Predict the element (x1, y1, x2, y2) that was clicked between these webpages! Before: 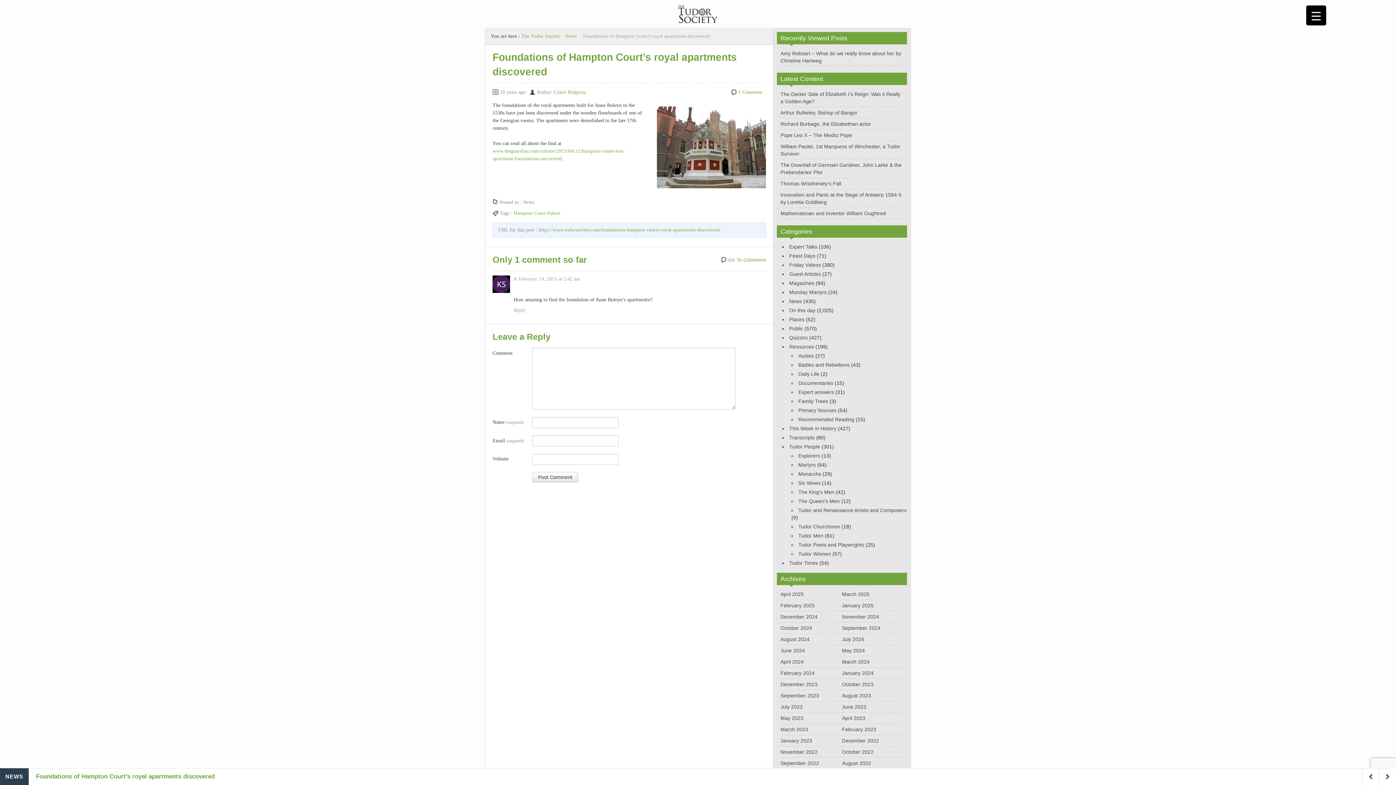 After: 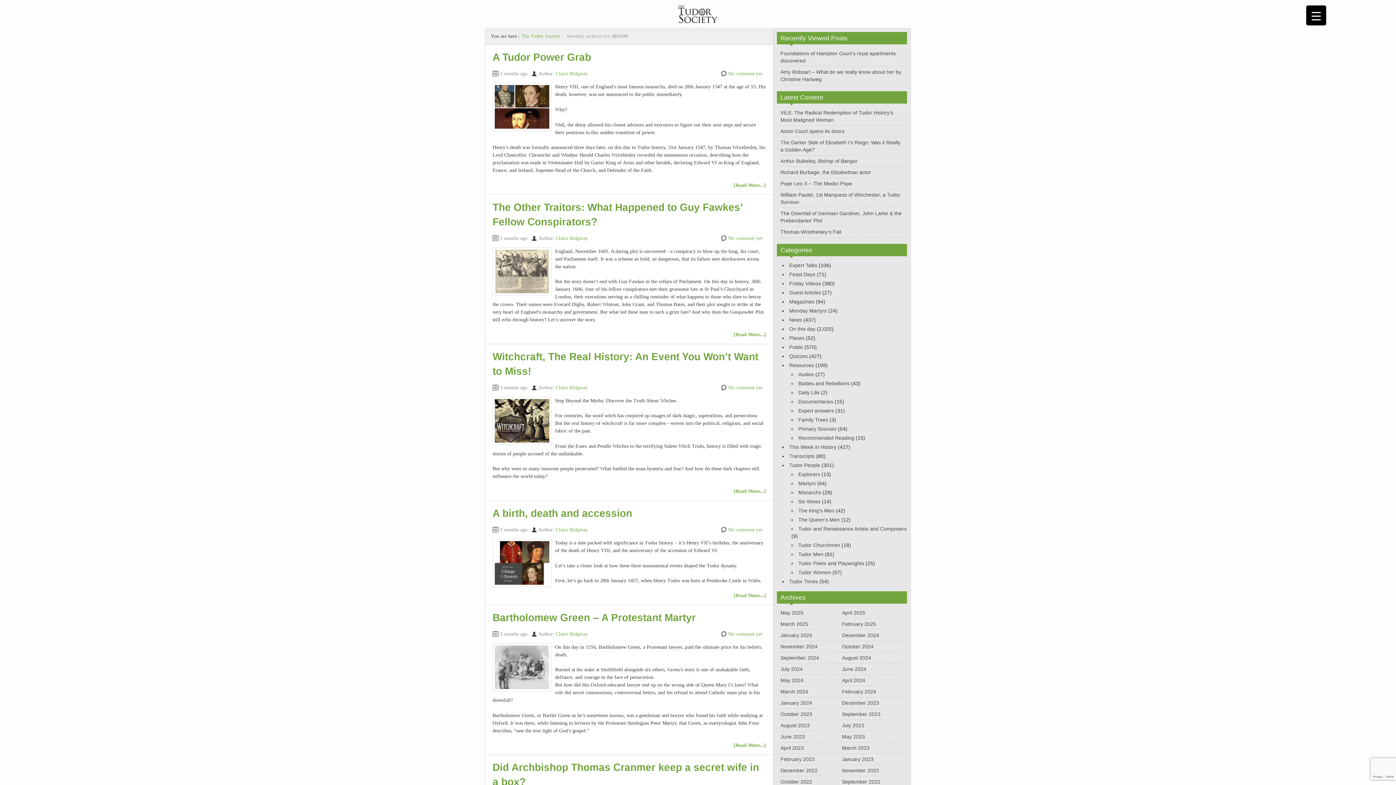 Action: label: January 2025 bbox: (842, 603, 873, 608)